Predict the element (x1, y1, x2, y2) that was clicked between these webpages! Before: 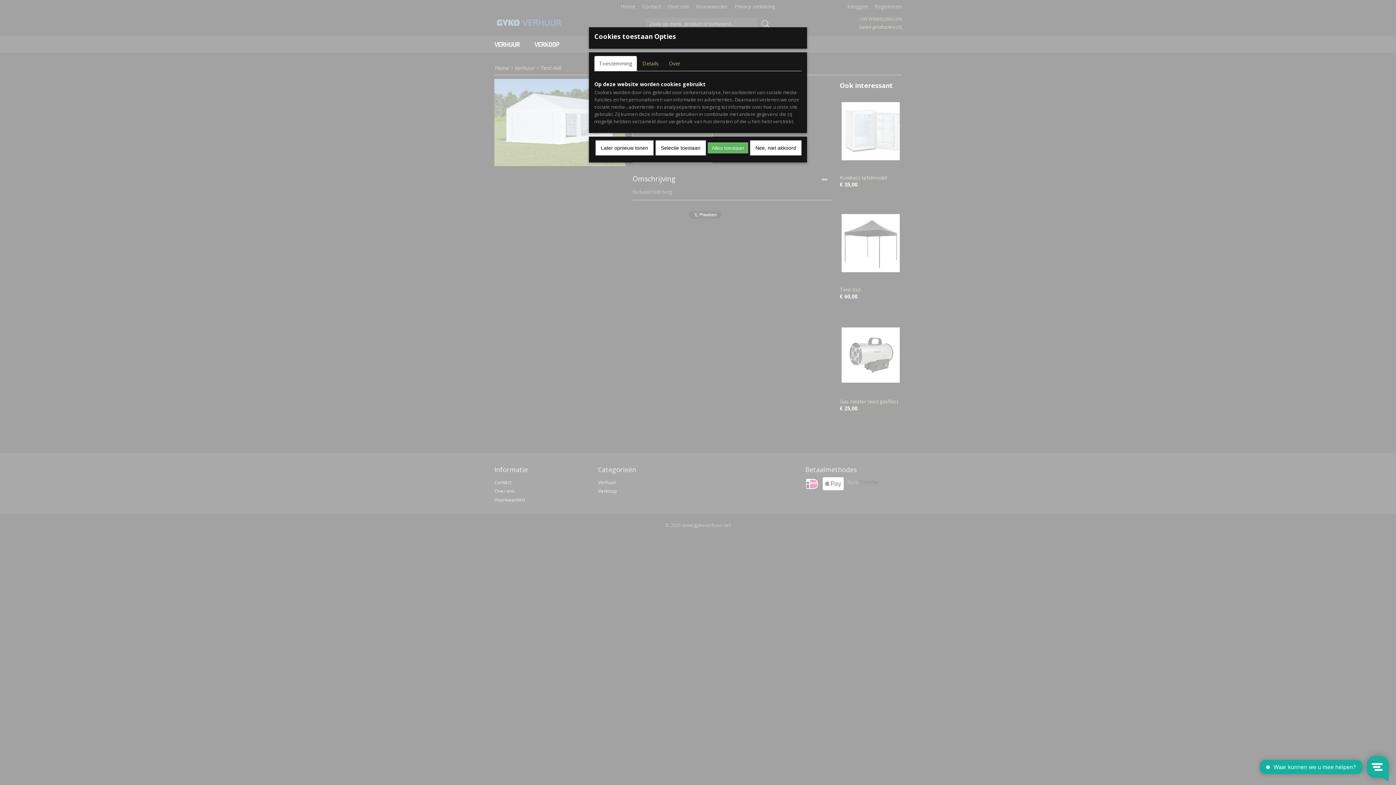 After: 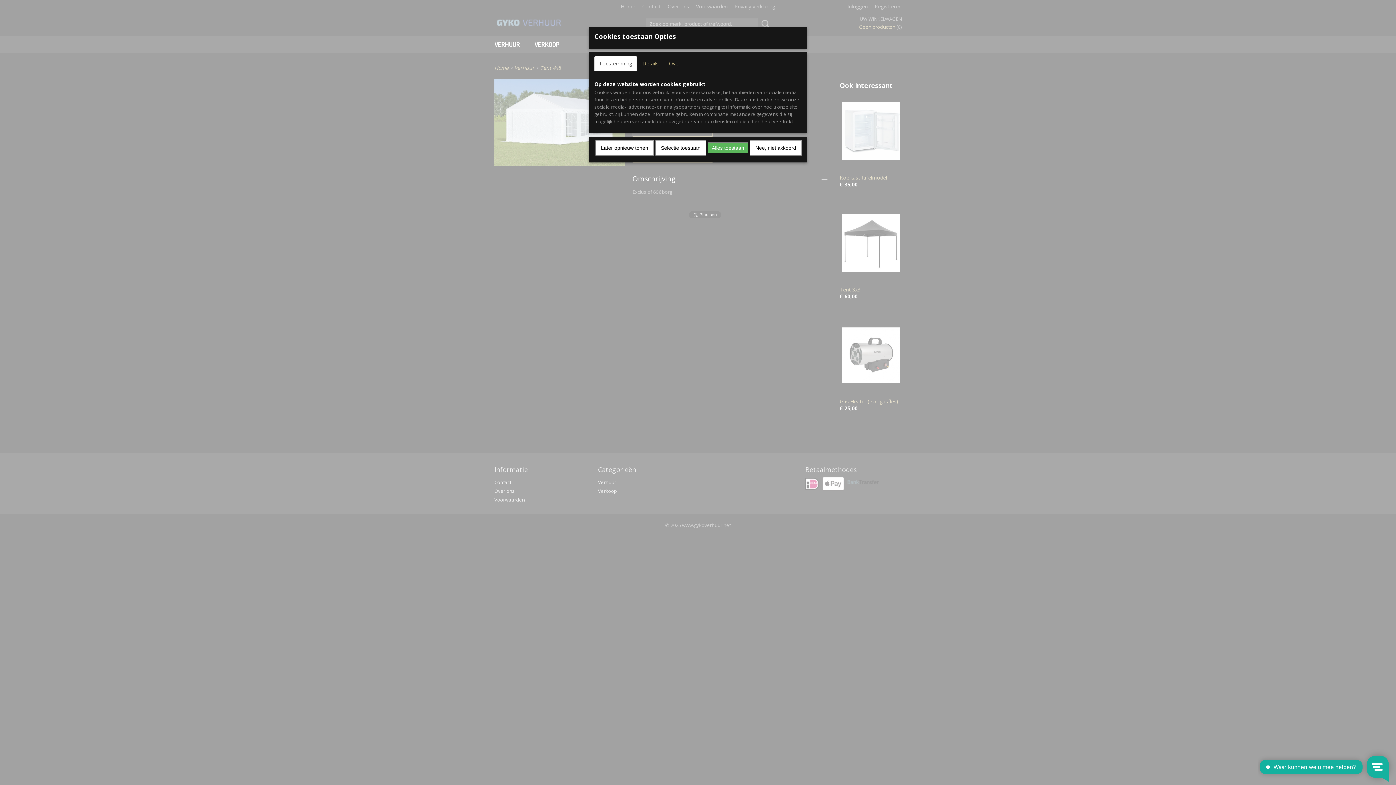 Action: bbox: (594, 56, 637, 71) label: Toestemming